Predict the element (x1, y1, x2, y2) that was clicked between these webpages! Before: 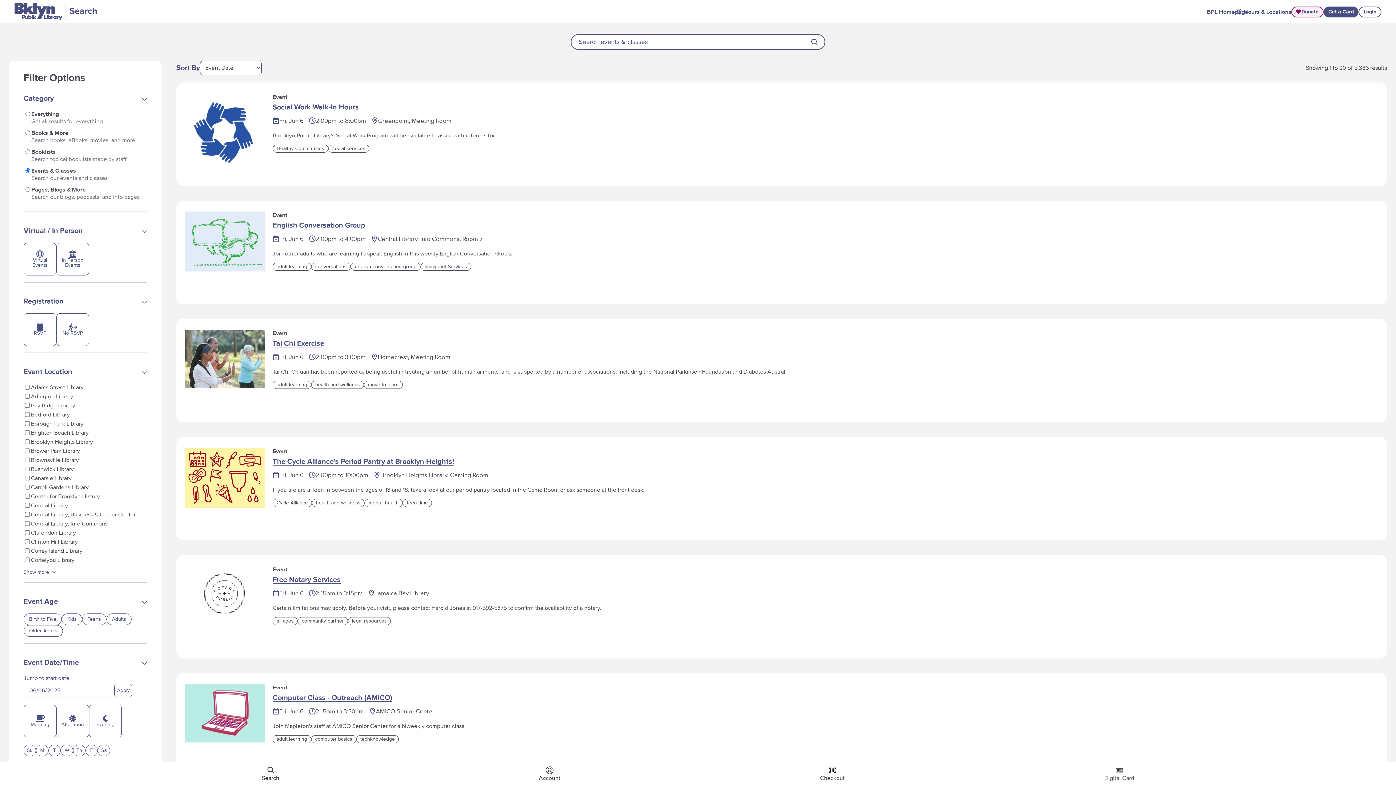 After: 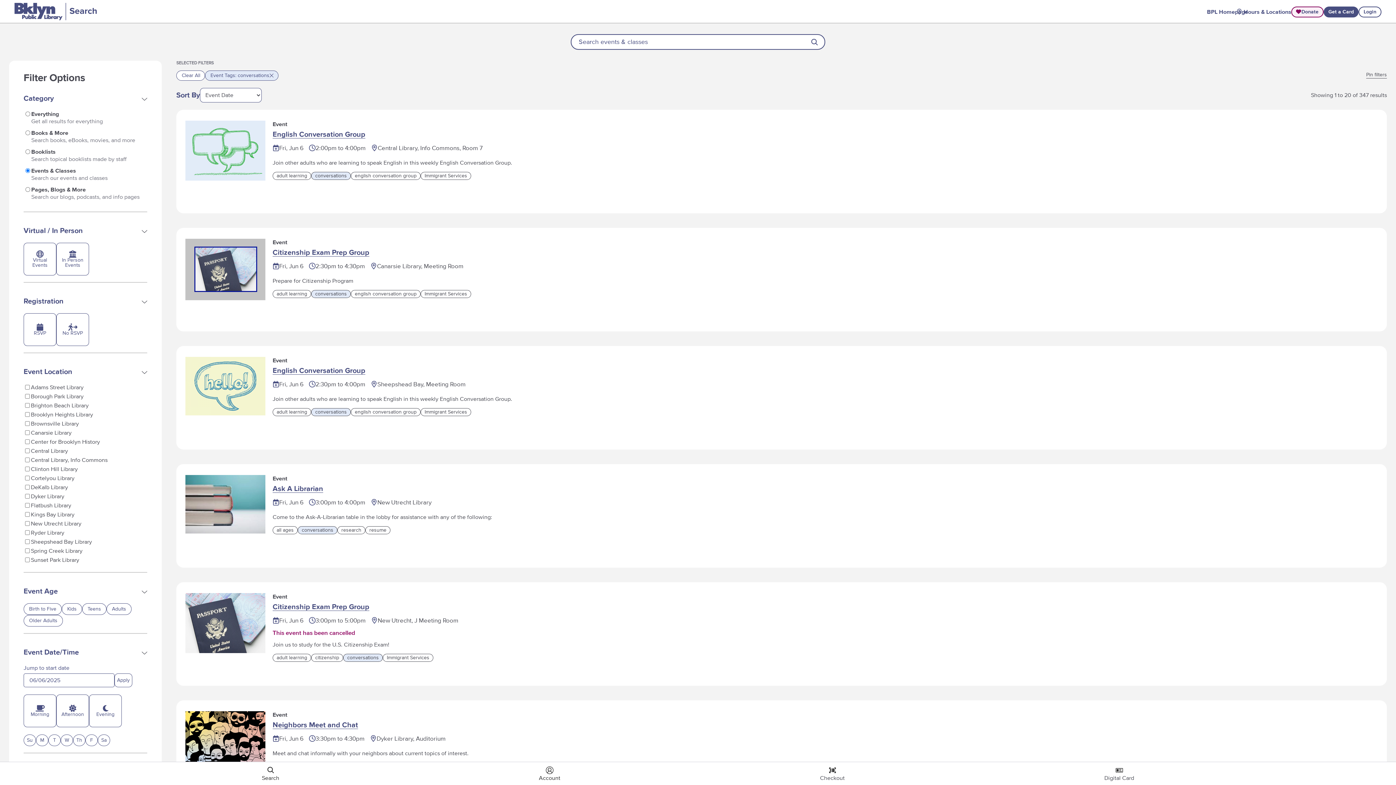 Action: label: conversations bbox: (311, 263, 350, 271)